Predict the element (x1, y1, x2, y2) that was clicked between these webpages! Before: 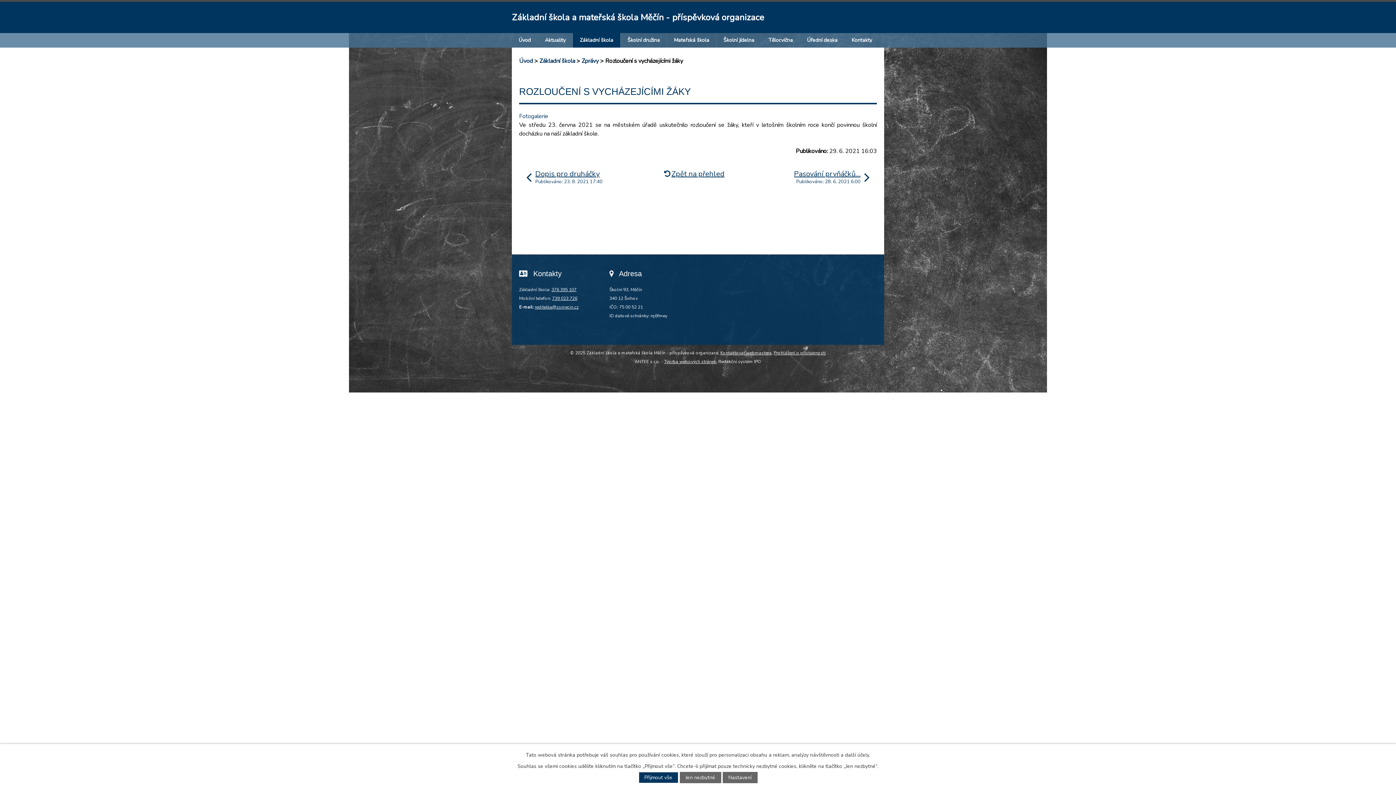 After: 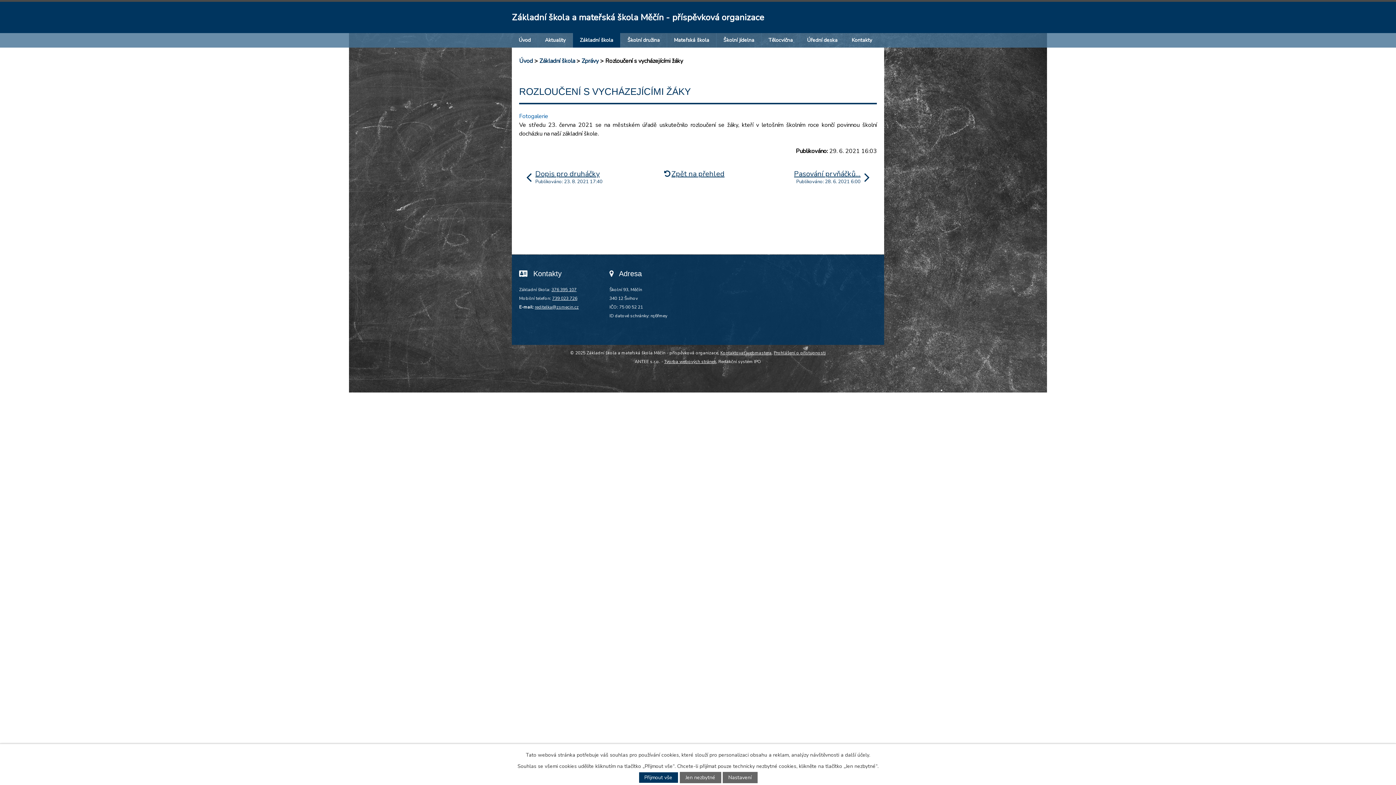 Action: label: Fotogalerie bbox: (519, 112, 548, 120)